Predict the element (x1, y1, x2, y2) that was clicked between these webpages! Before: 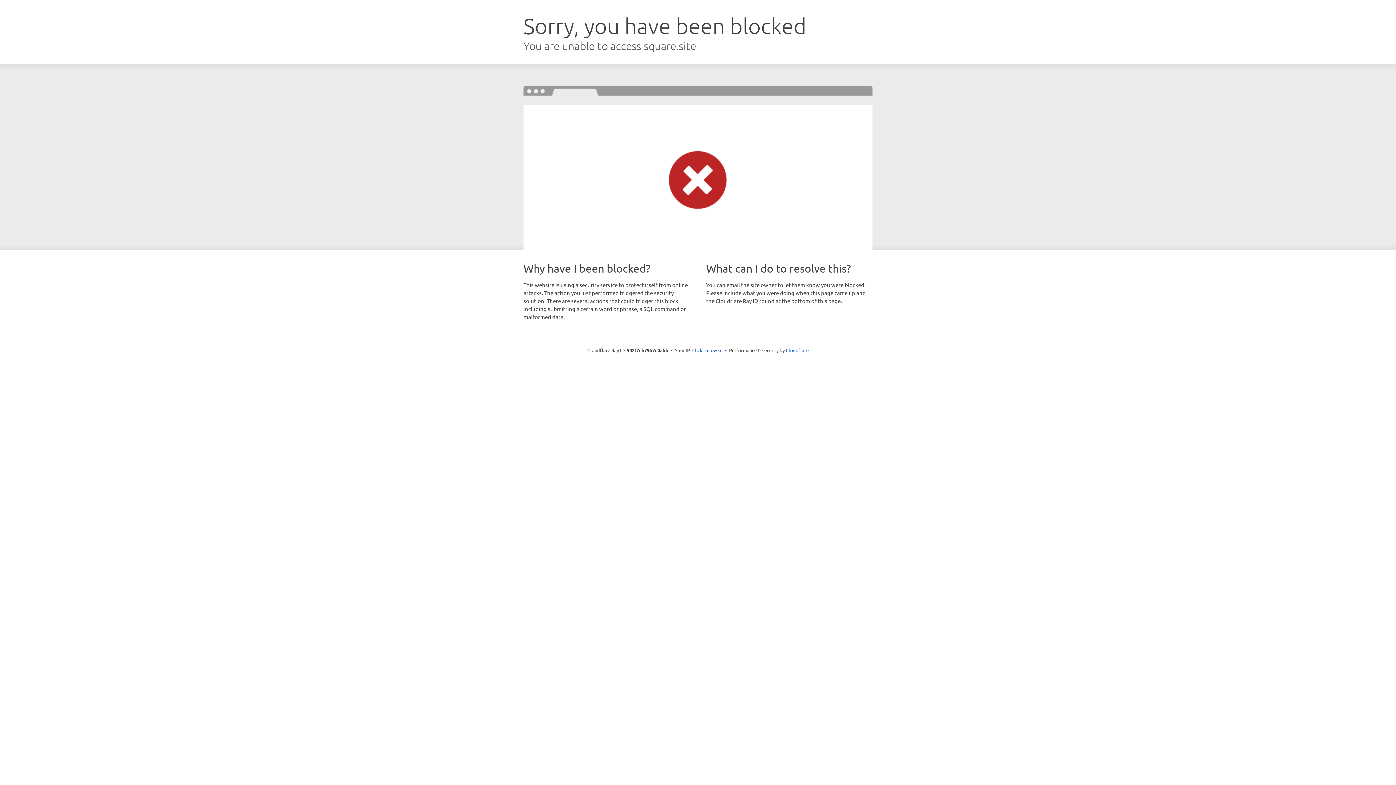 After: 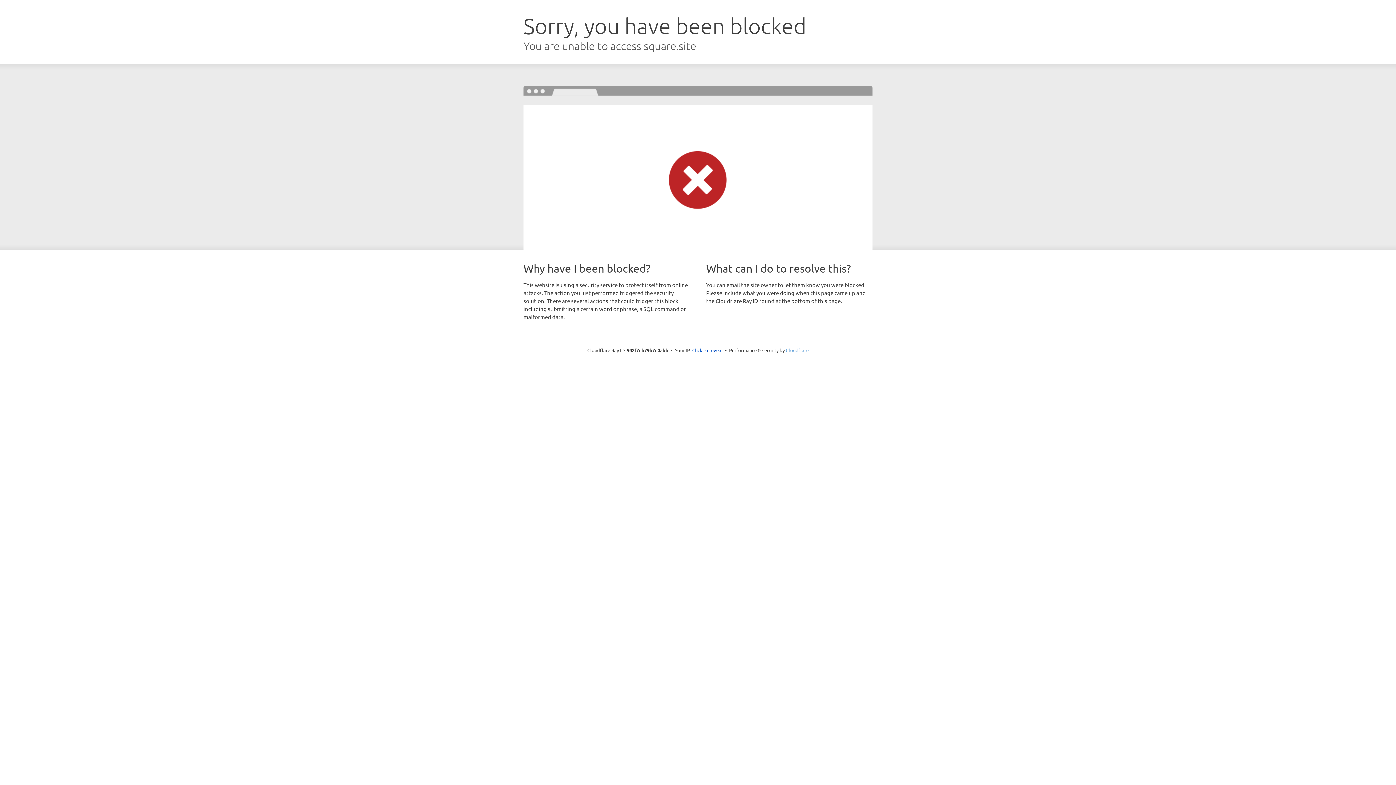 Action: label: Cloudflare bbox: (786, 347, 808, 353)